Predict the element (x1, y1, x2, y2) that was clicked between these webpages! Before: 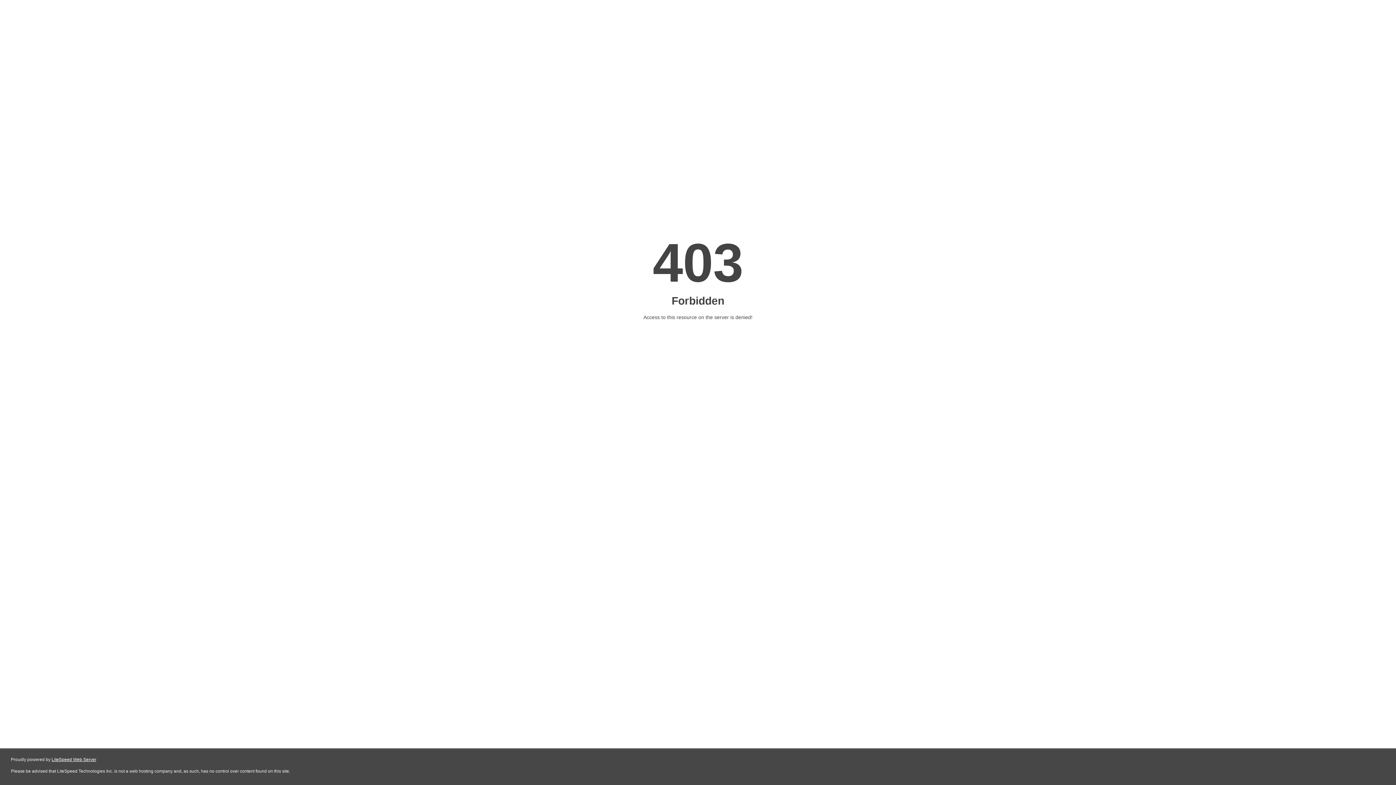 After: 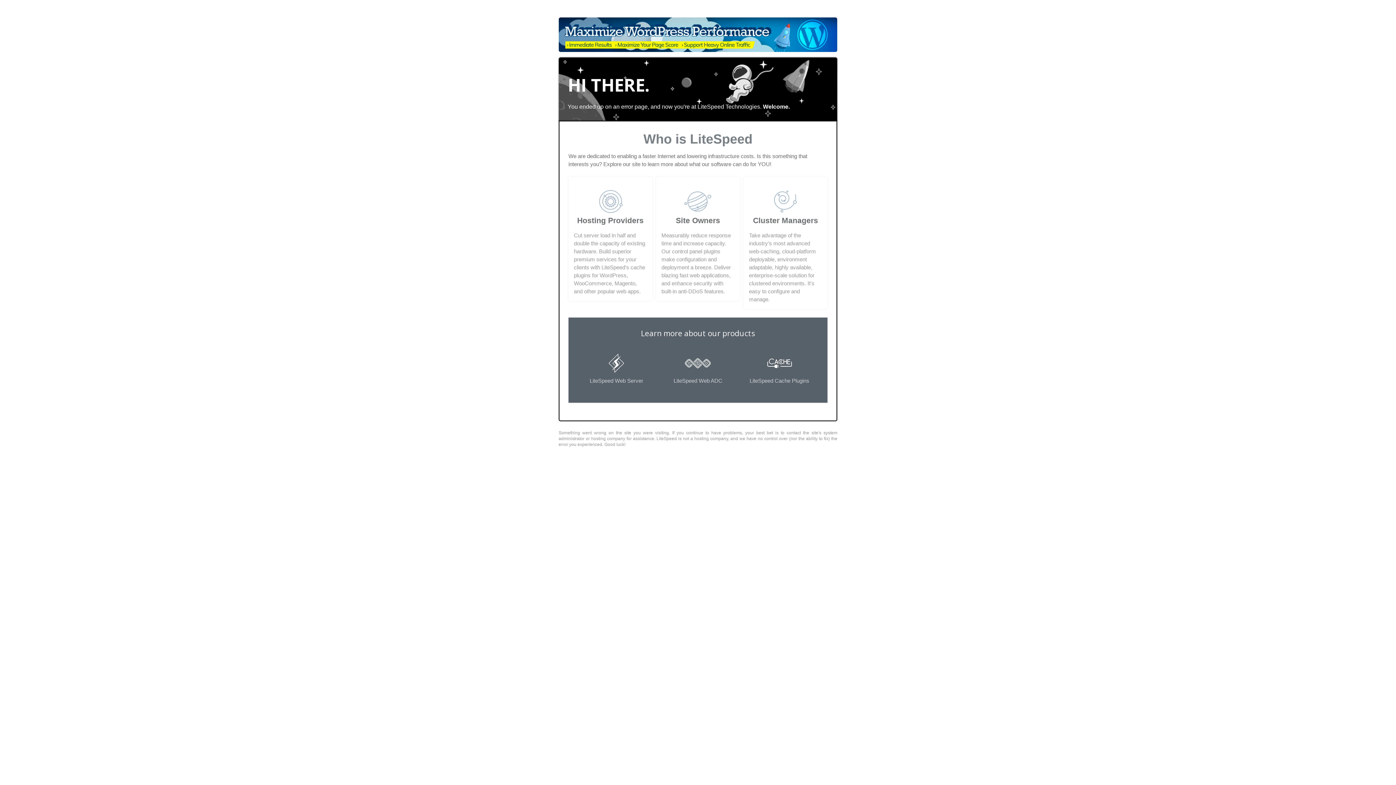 Action: bbox: (51, 757, 96, 762) label: LiteSpeed Web Server